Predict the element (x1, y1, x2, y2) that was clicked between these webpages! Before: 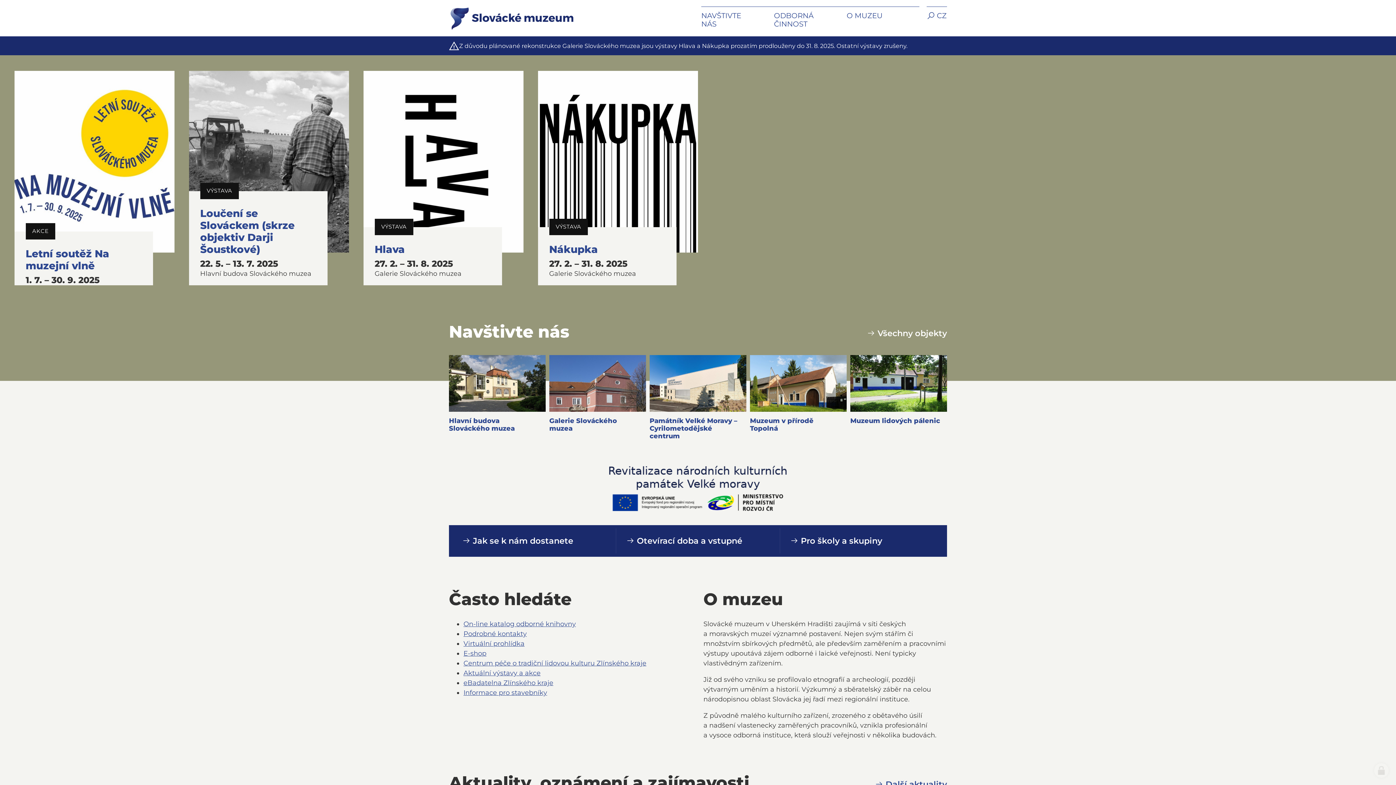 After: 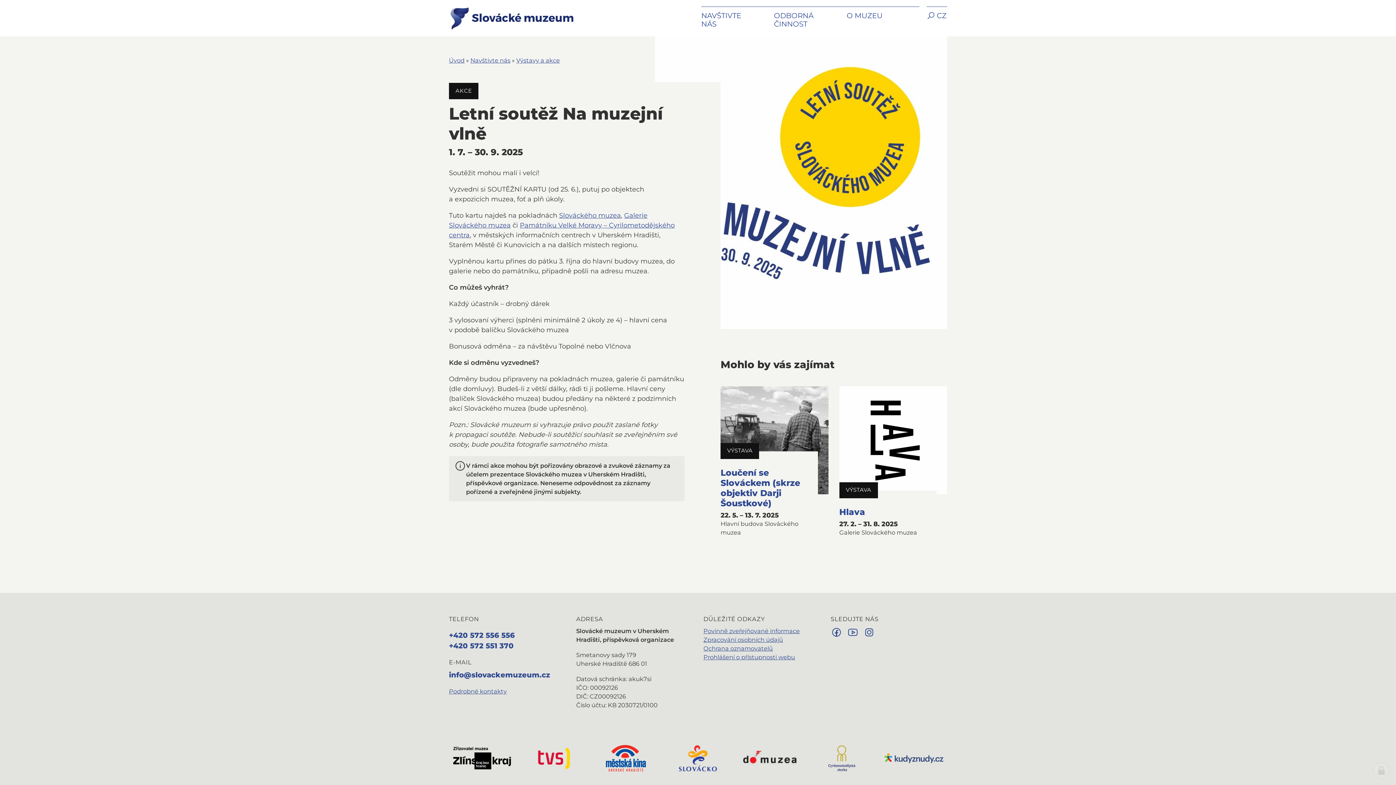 Action: label: AKCE
Letní soutěž Na muzejní vlně
1. 7. – 30. 9. 2025 bbox: (14, 70, 174, 285)